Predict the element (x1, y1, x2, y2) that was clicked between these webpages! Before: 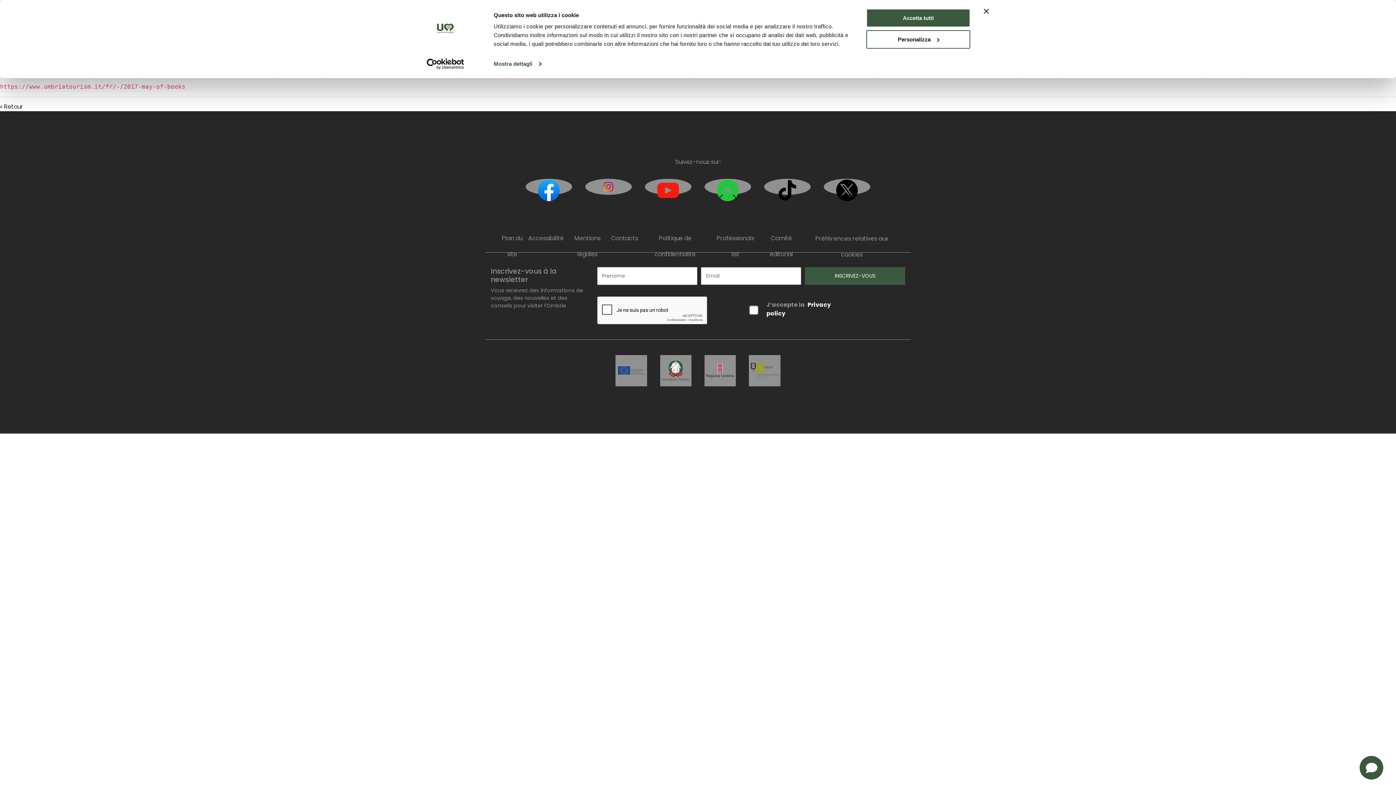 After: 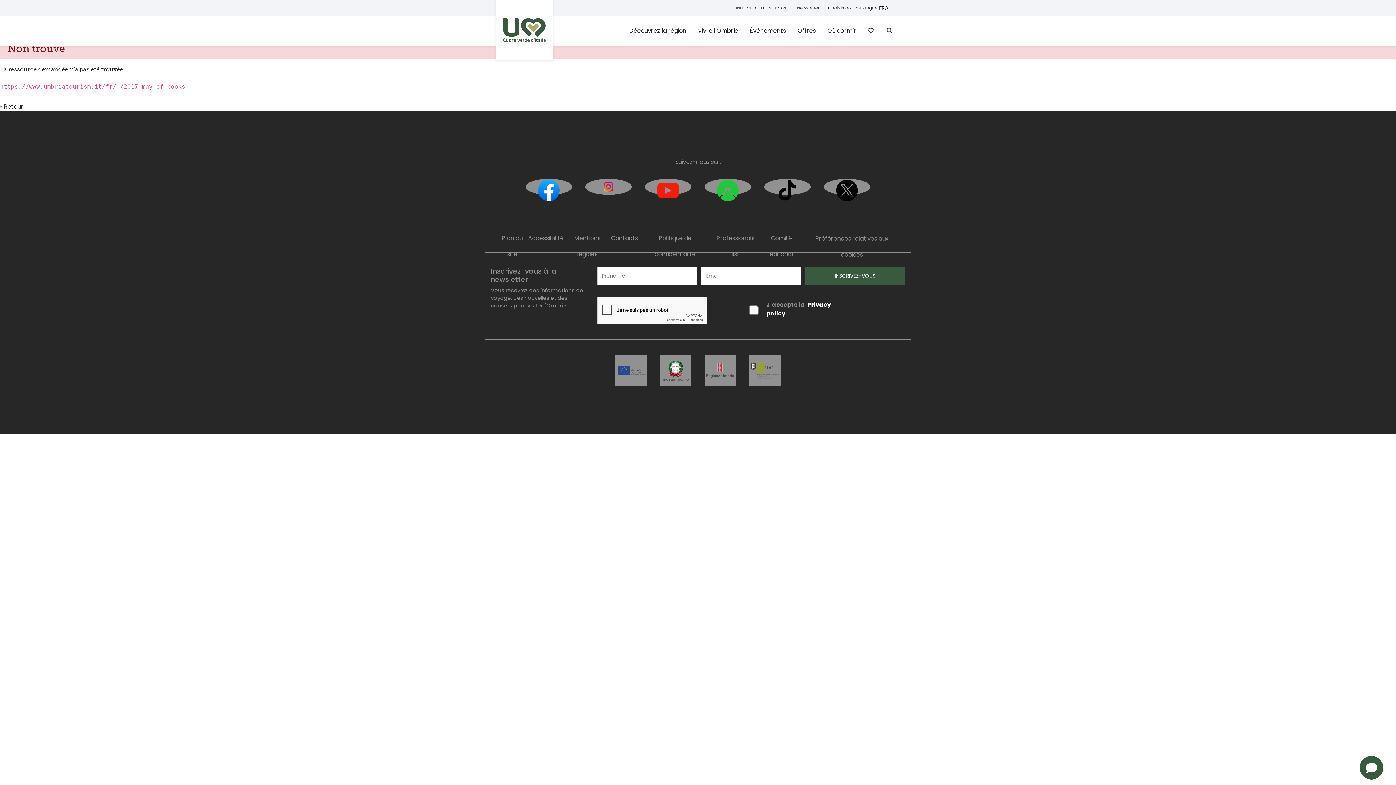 Action: bbox: (984, 8, 989, 13) label: Chiudi banner